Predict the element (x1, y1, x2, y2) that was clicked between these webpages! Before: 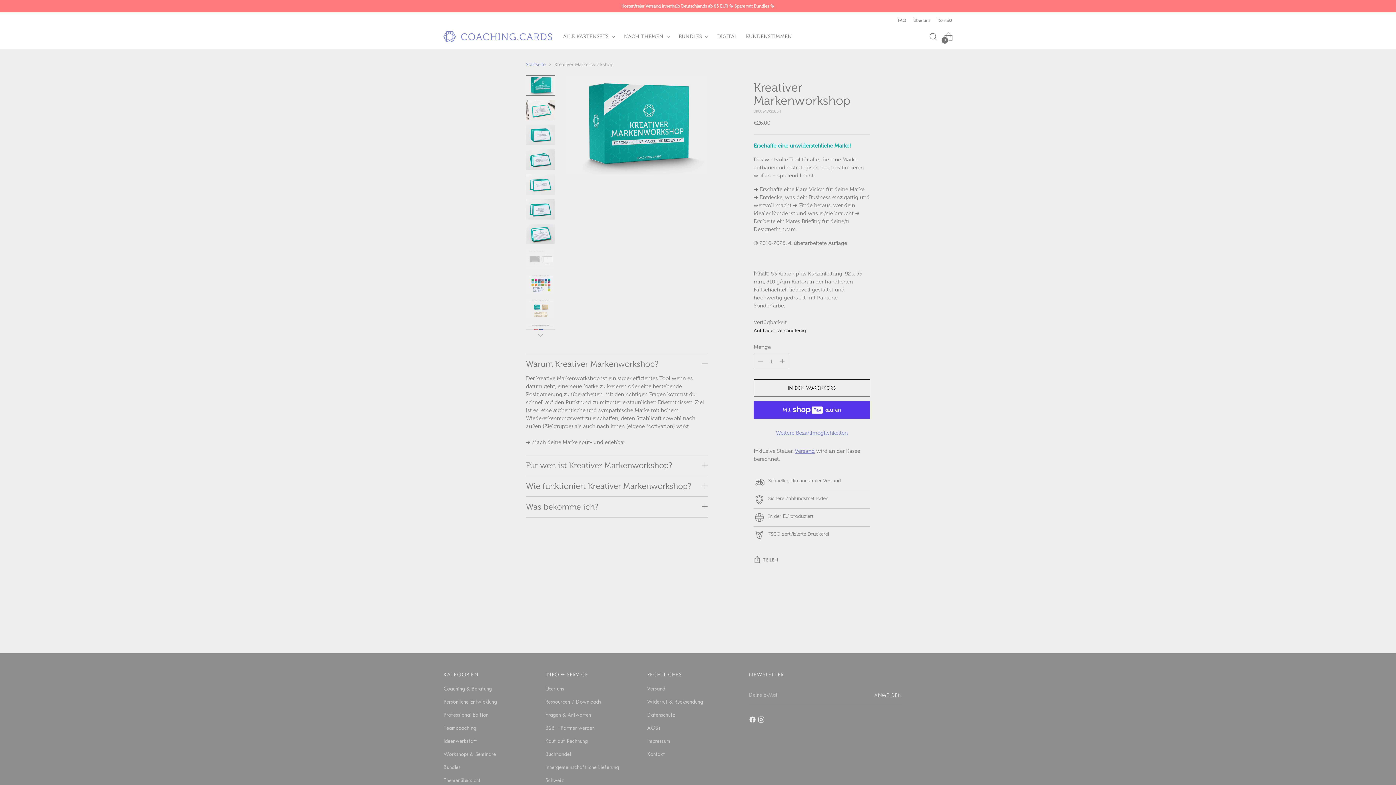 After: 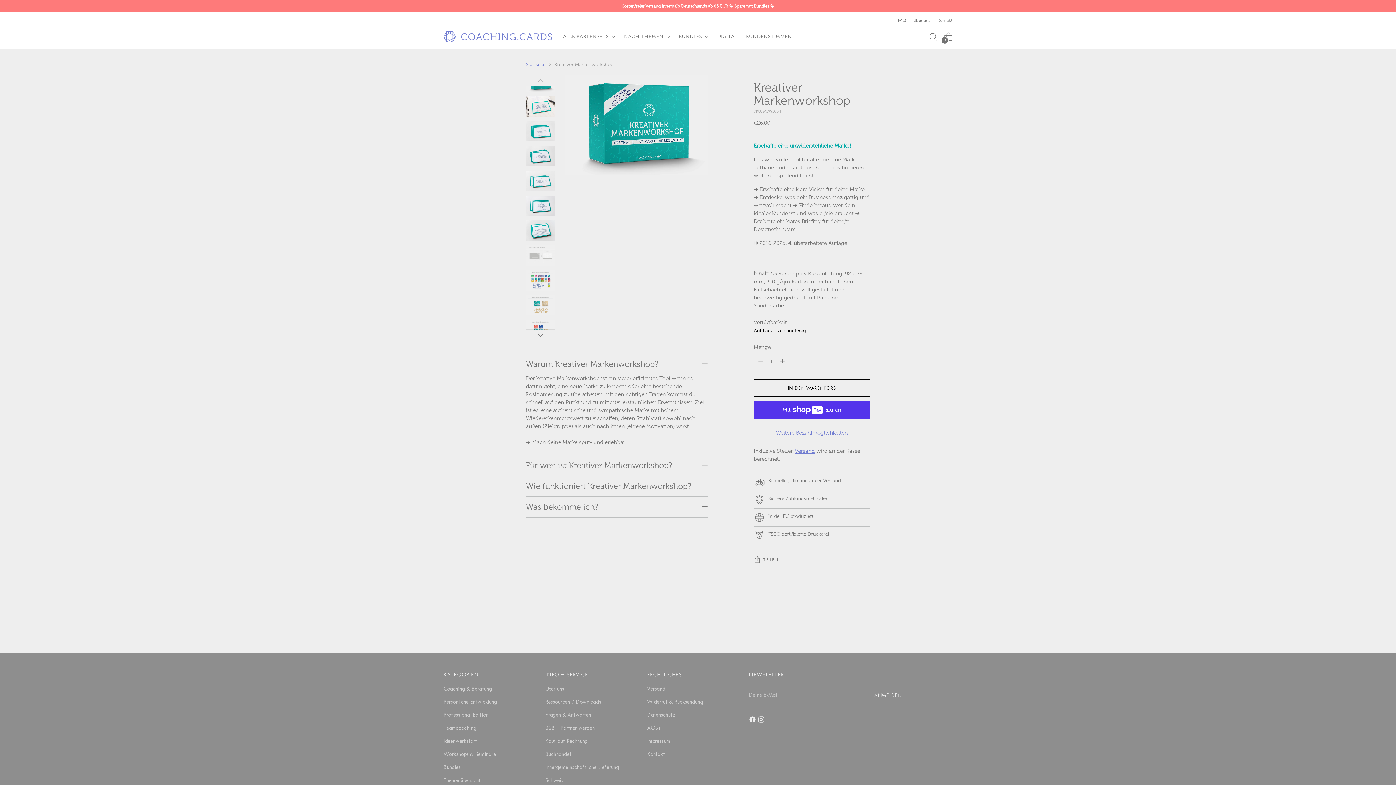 Action: bbox: (526, 329, 555, 340)